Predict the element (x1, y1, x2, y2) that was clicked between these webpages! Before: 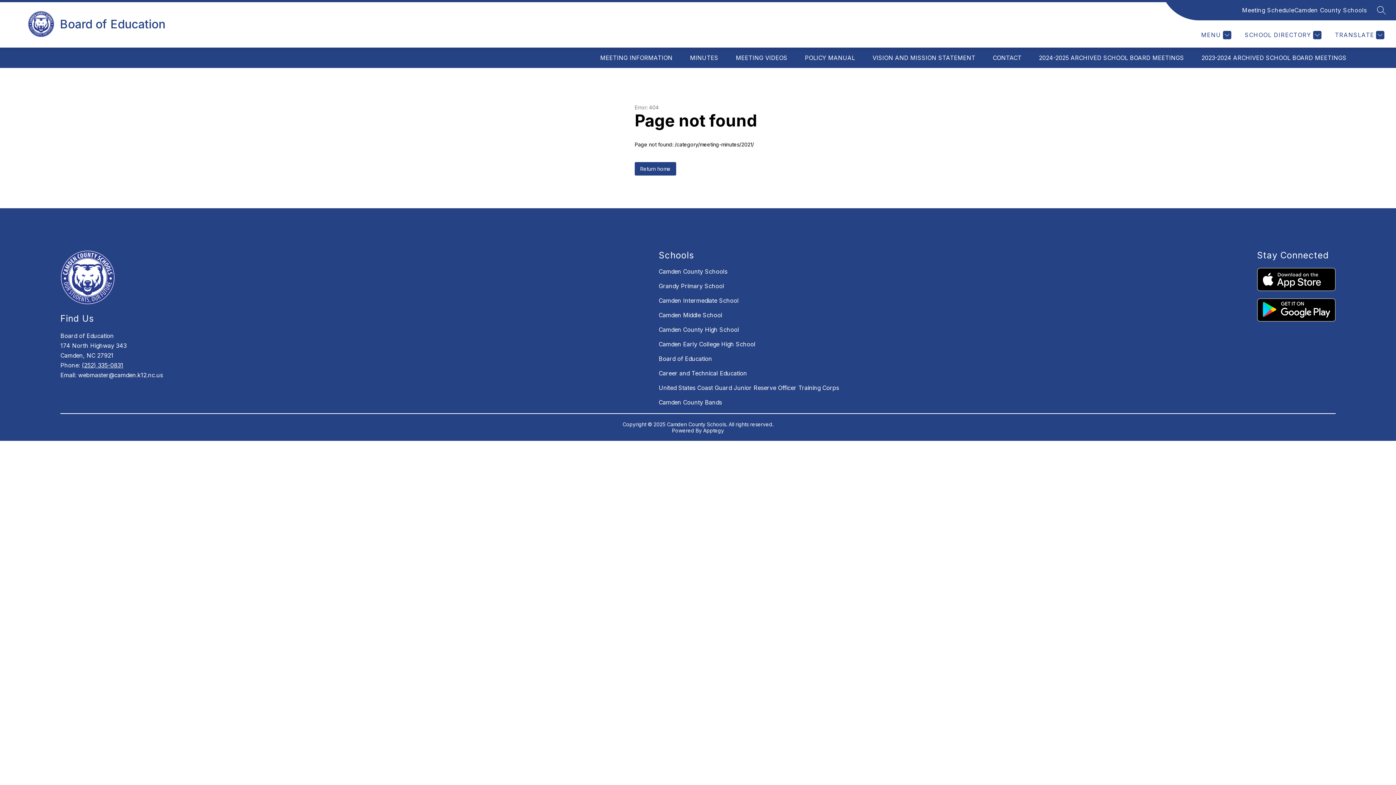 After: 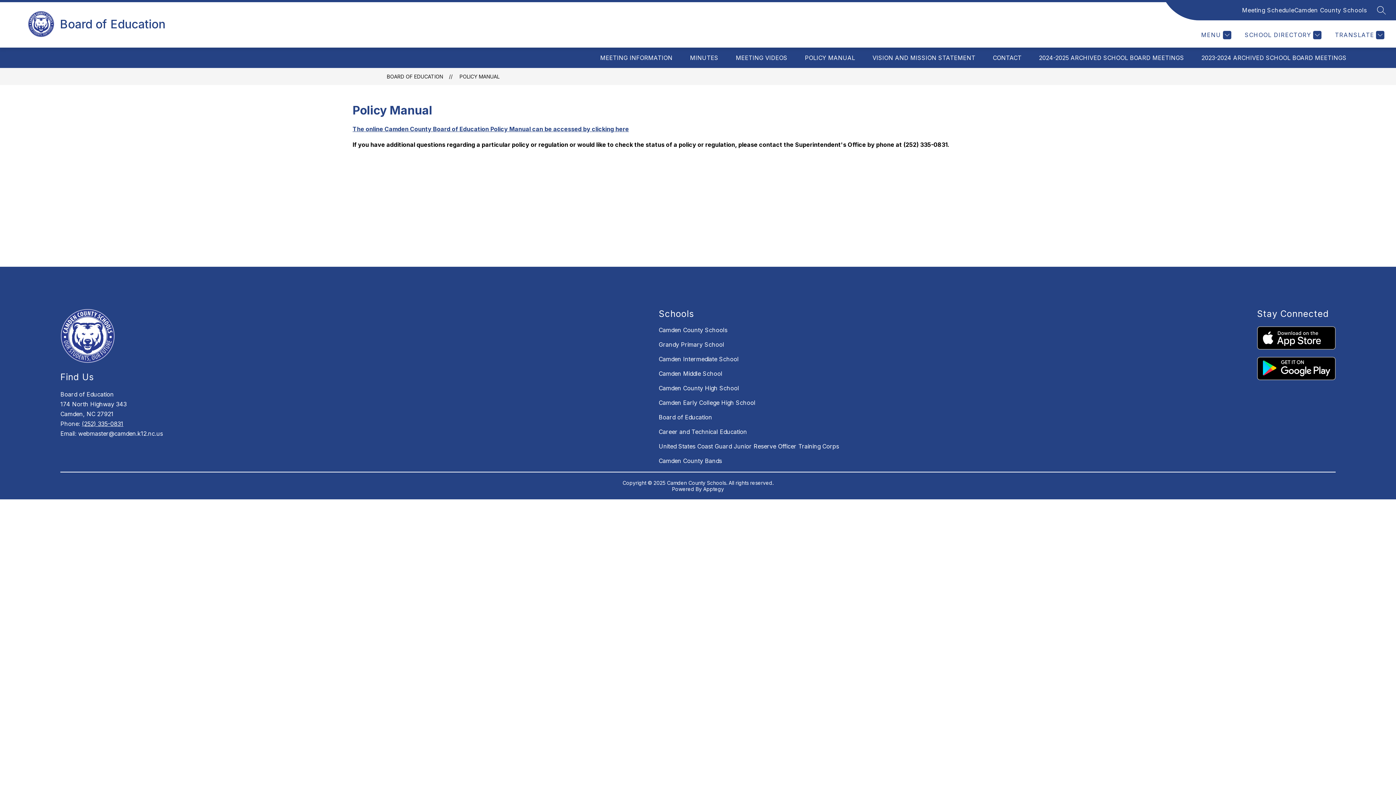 Action: bbox: (805, 54, 855, 61) label: POLICY MANUAL